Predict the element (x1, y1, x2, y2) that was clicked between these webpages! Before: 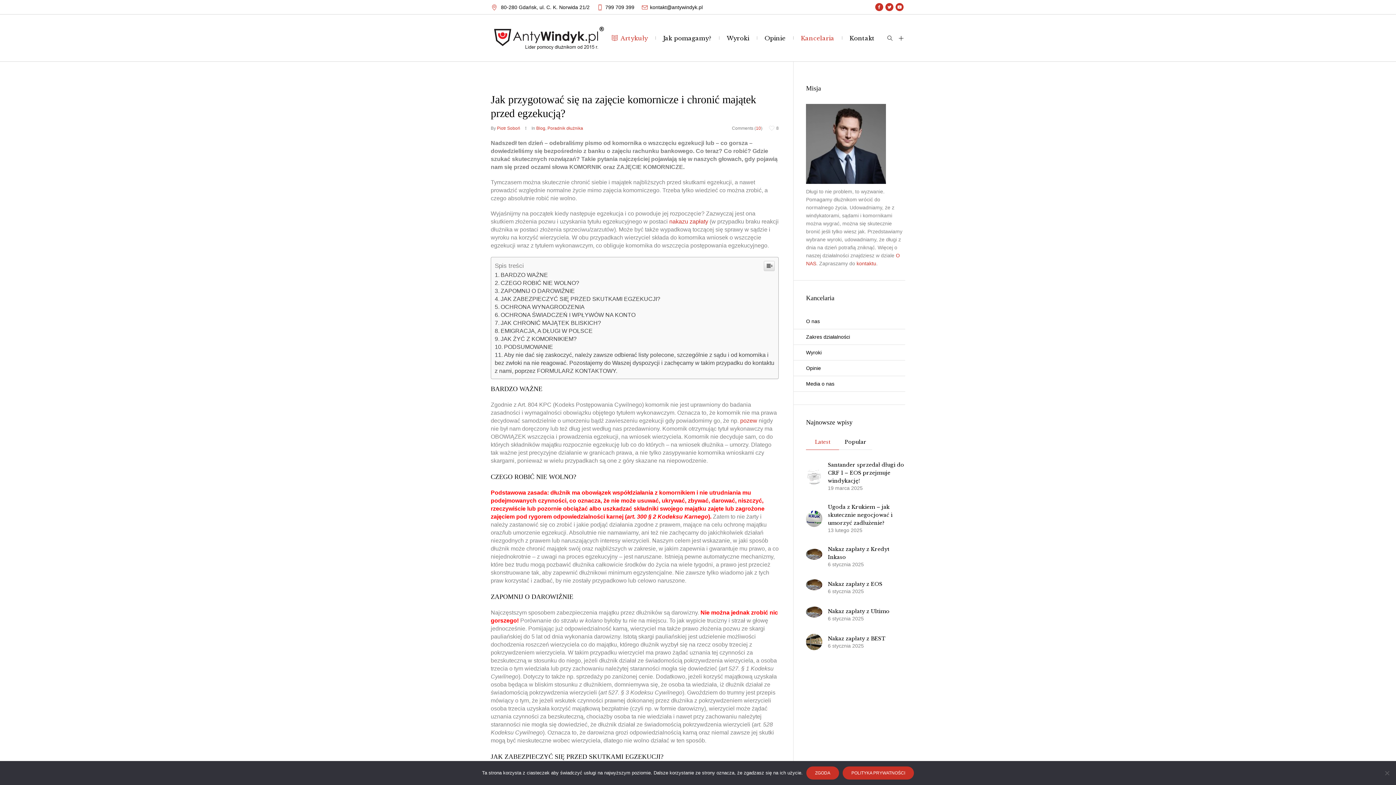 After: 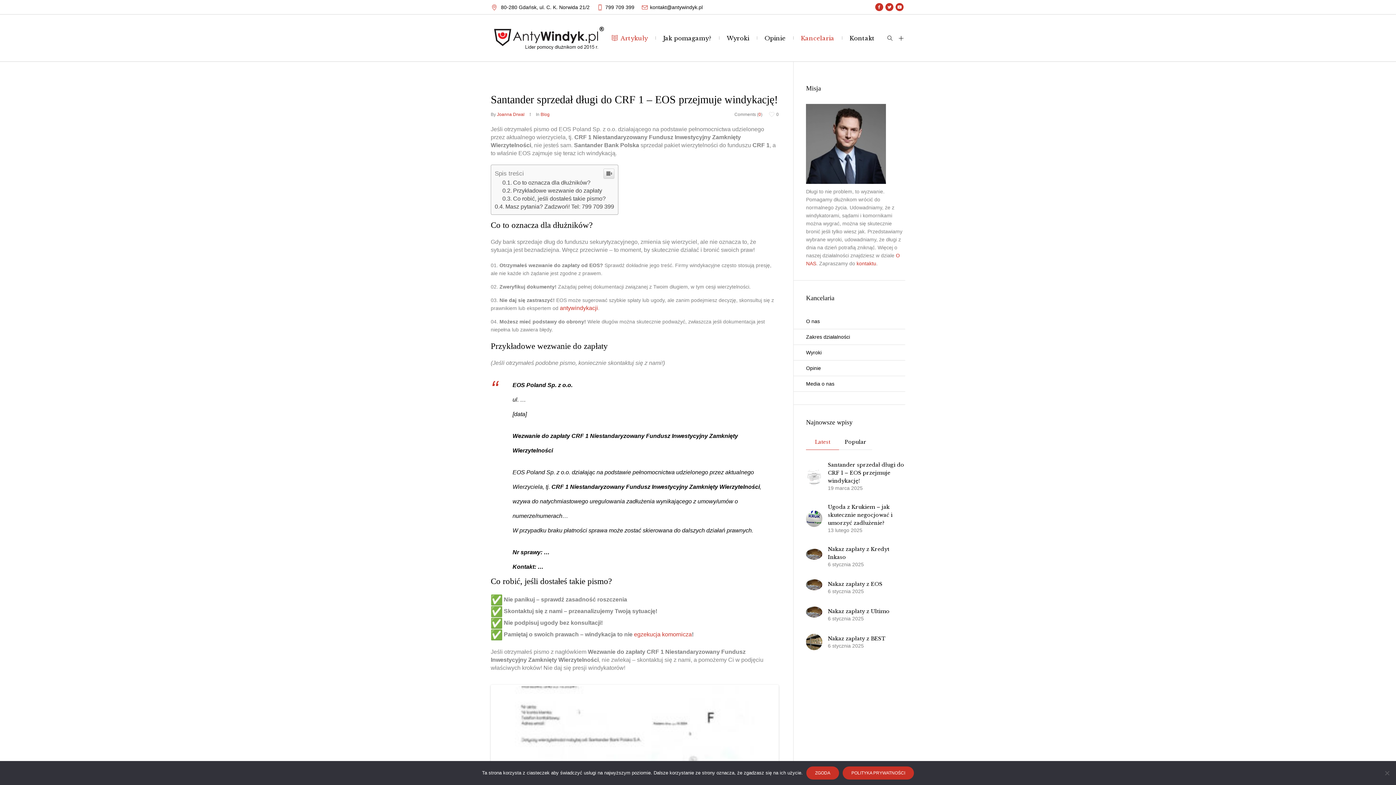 Action: bbox: (806, 473, 822, 479)